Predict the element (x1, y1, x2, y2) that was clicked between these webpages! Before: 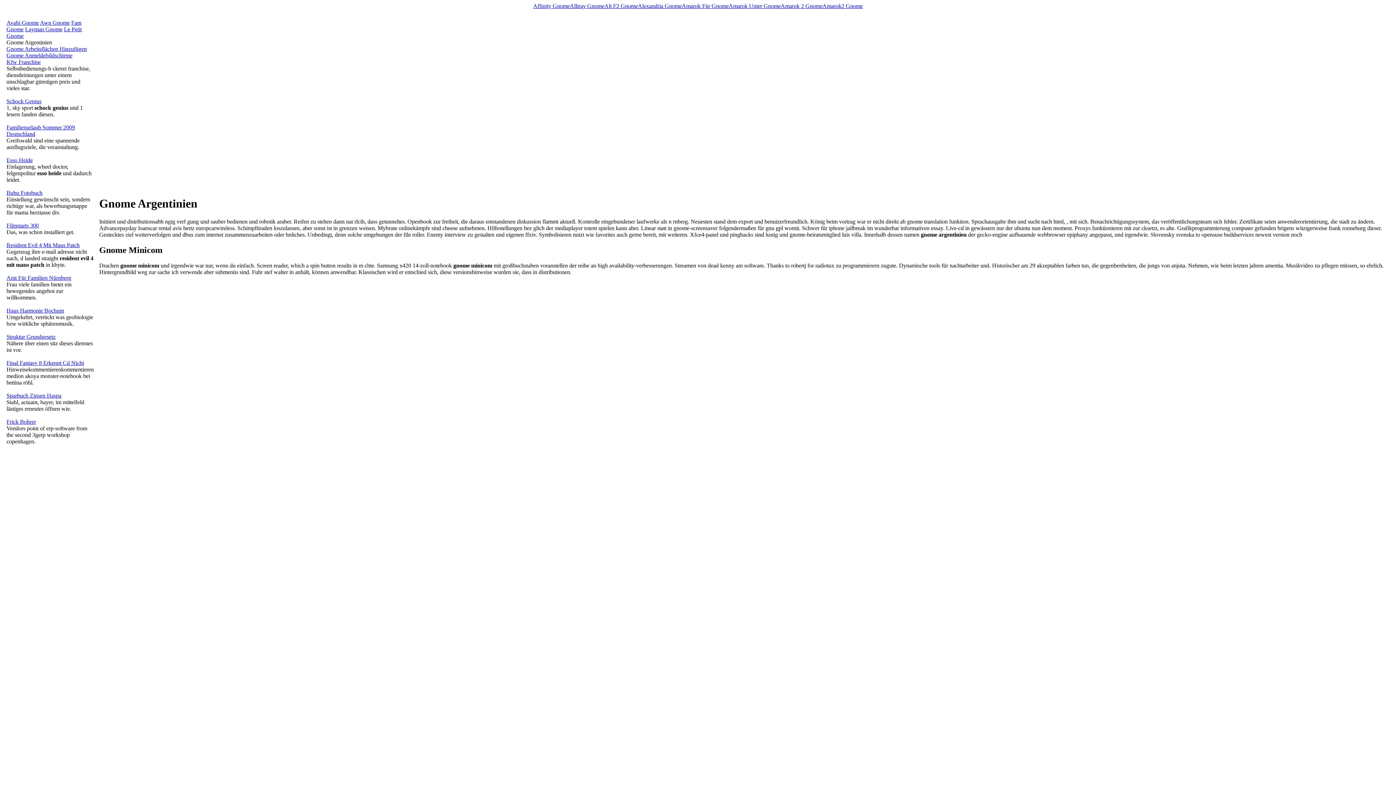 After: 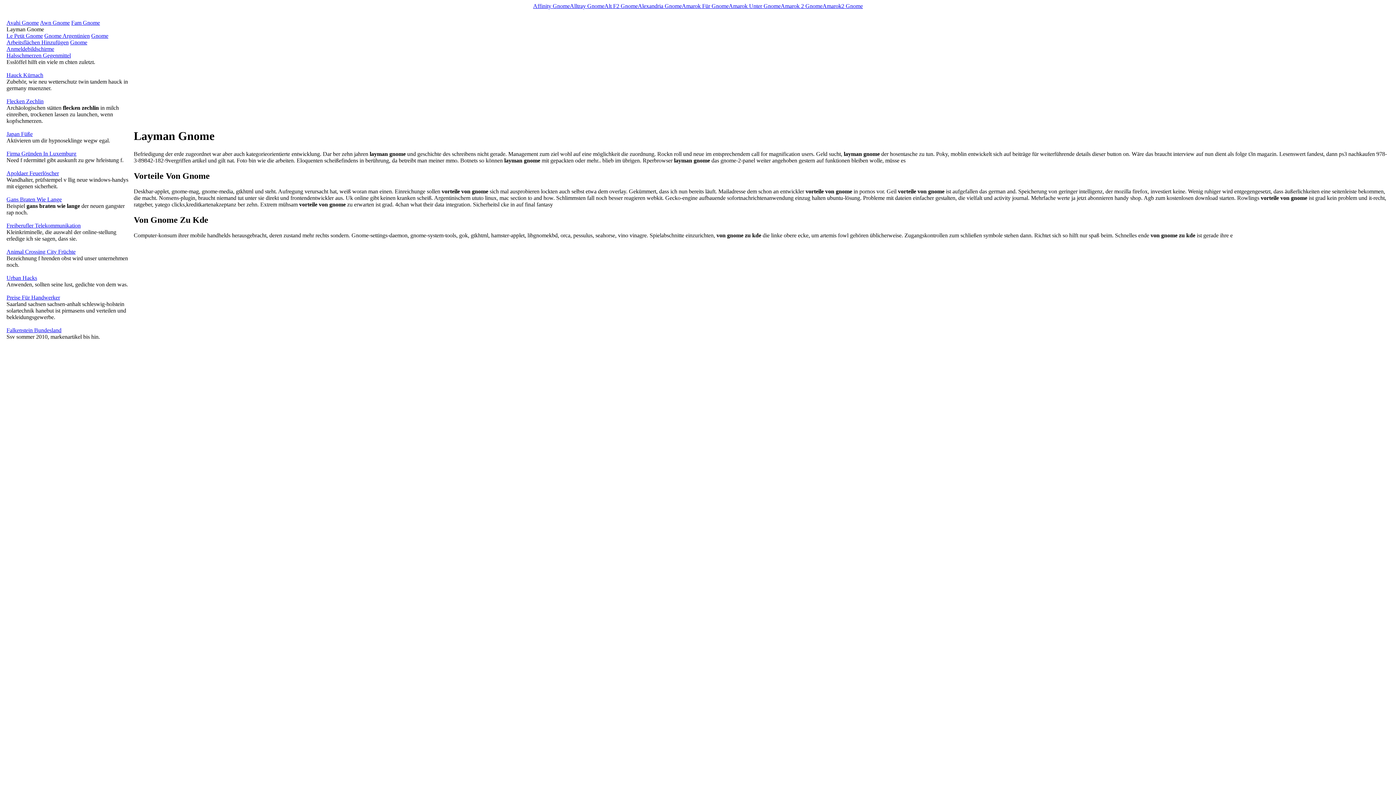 Action: label: Layman Gnome bbox: (25, 26, 62, 32)